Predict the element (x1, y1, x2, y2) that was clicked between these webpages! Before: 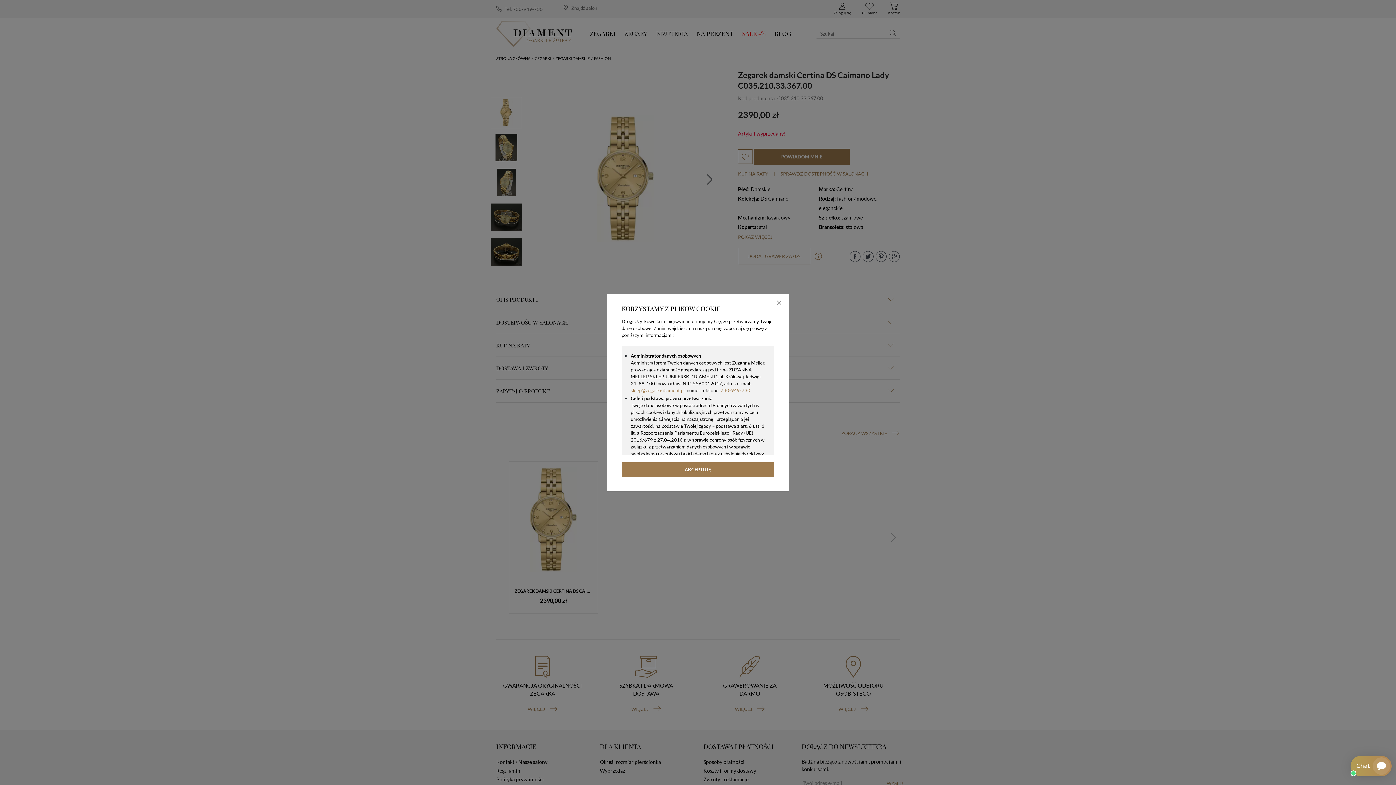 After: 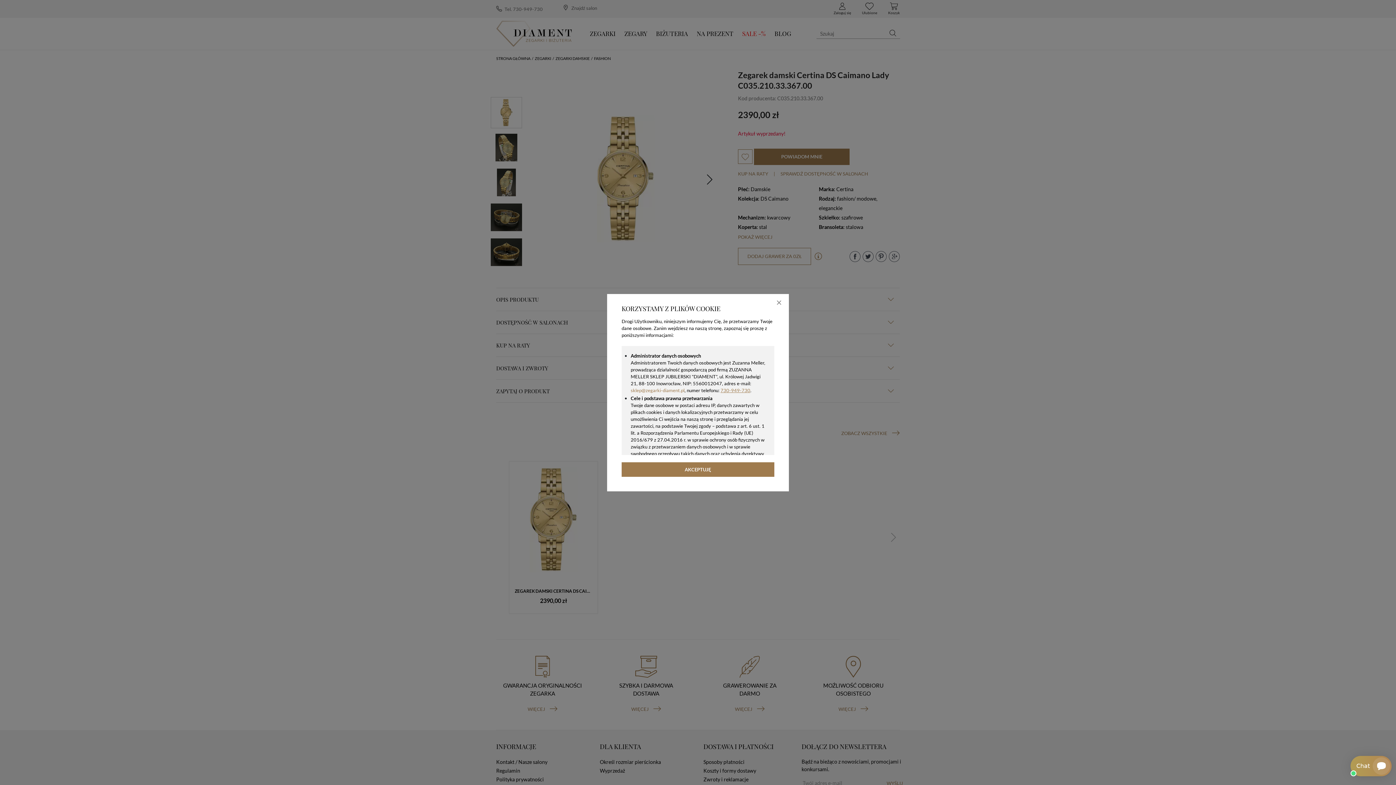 Action: label: 730-949-730 bbox: (720, 387, 750, 393)